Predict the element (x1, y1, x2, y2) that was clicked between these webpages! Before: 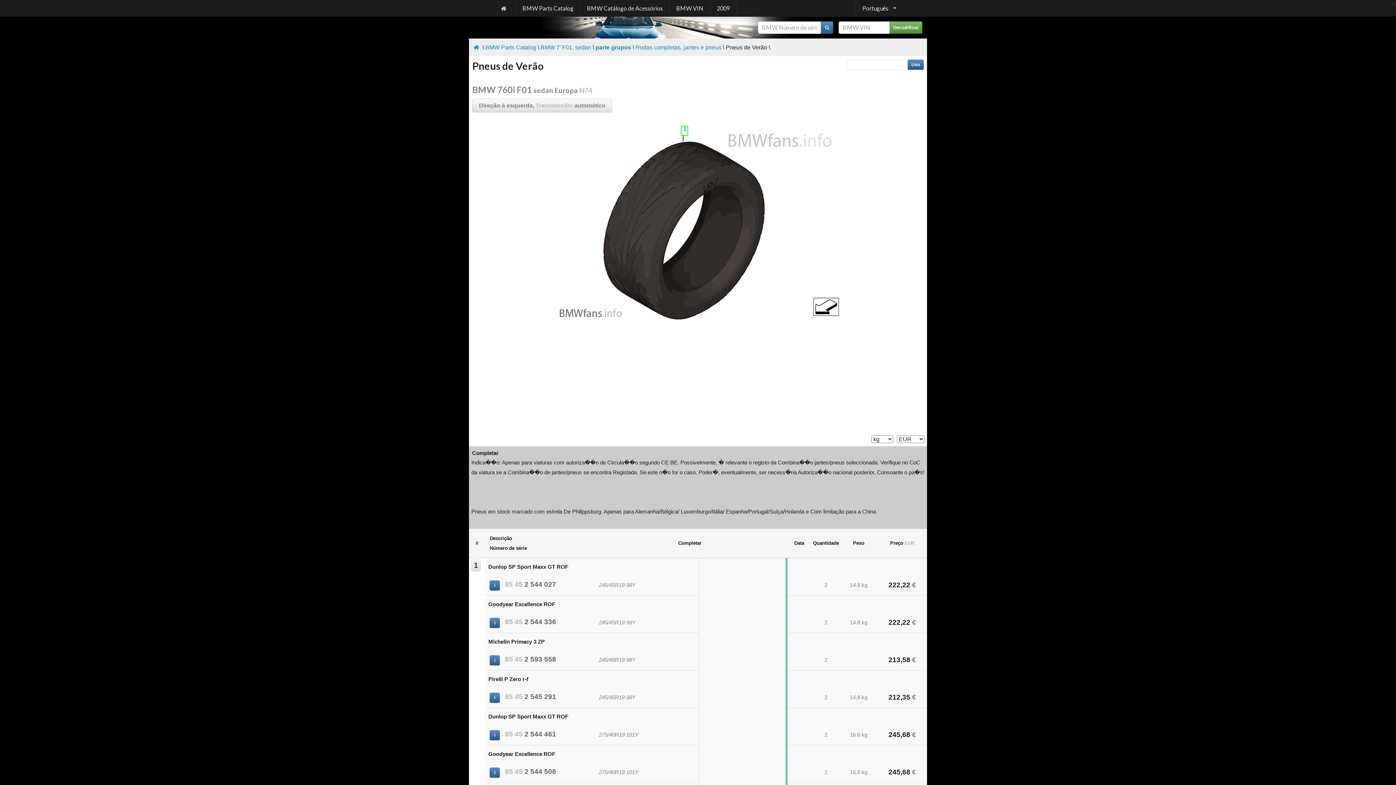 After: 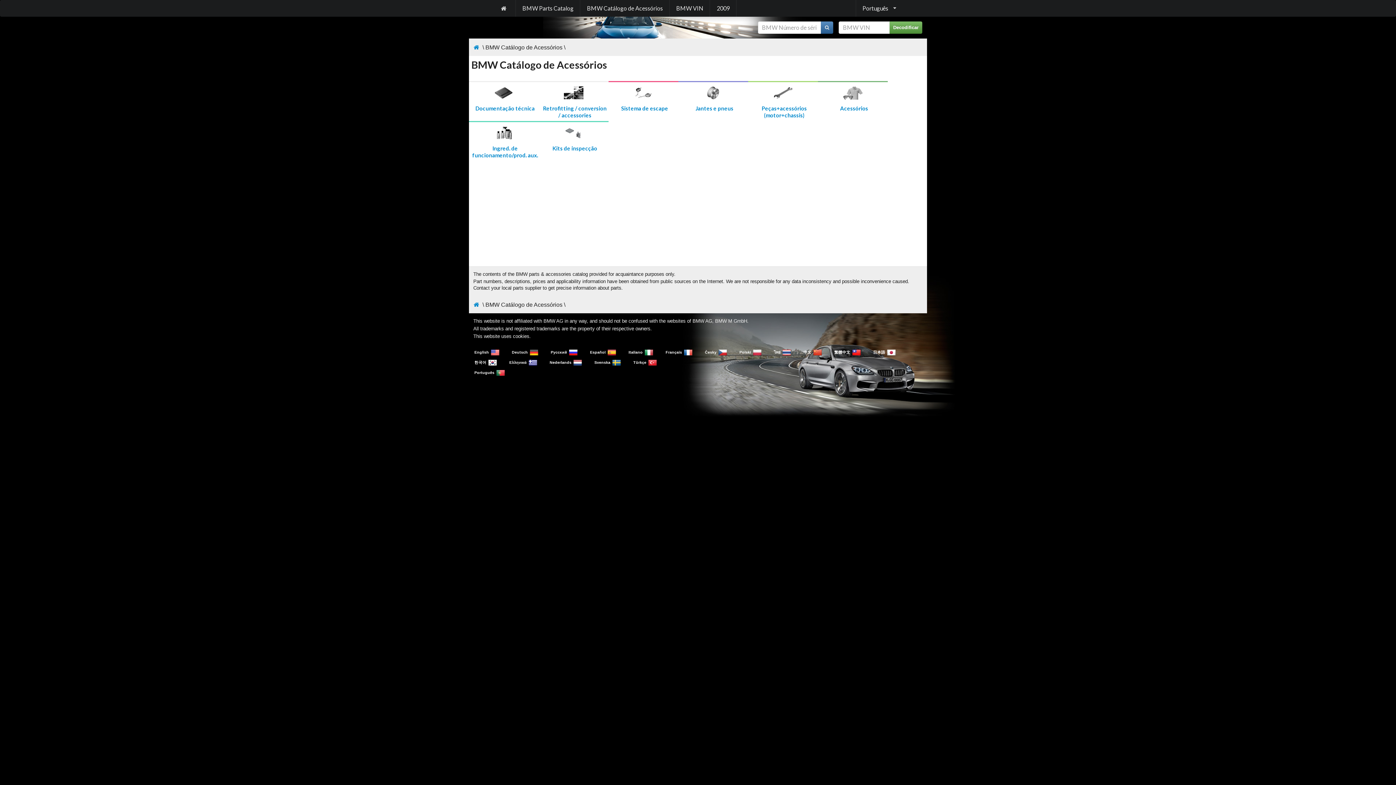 Action: label: BMW Catálogo de Acessórios bbox: (580, 0, 669, 16)